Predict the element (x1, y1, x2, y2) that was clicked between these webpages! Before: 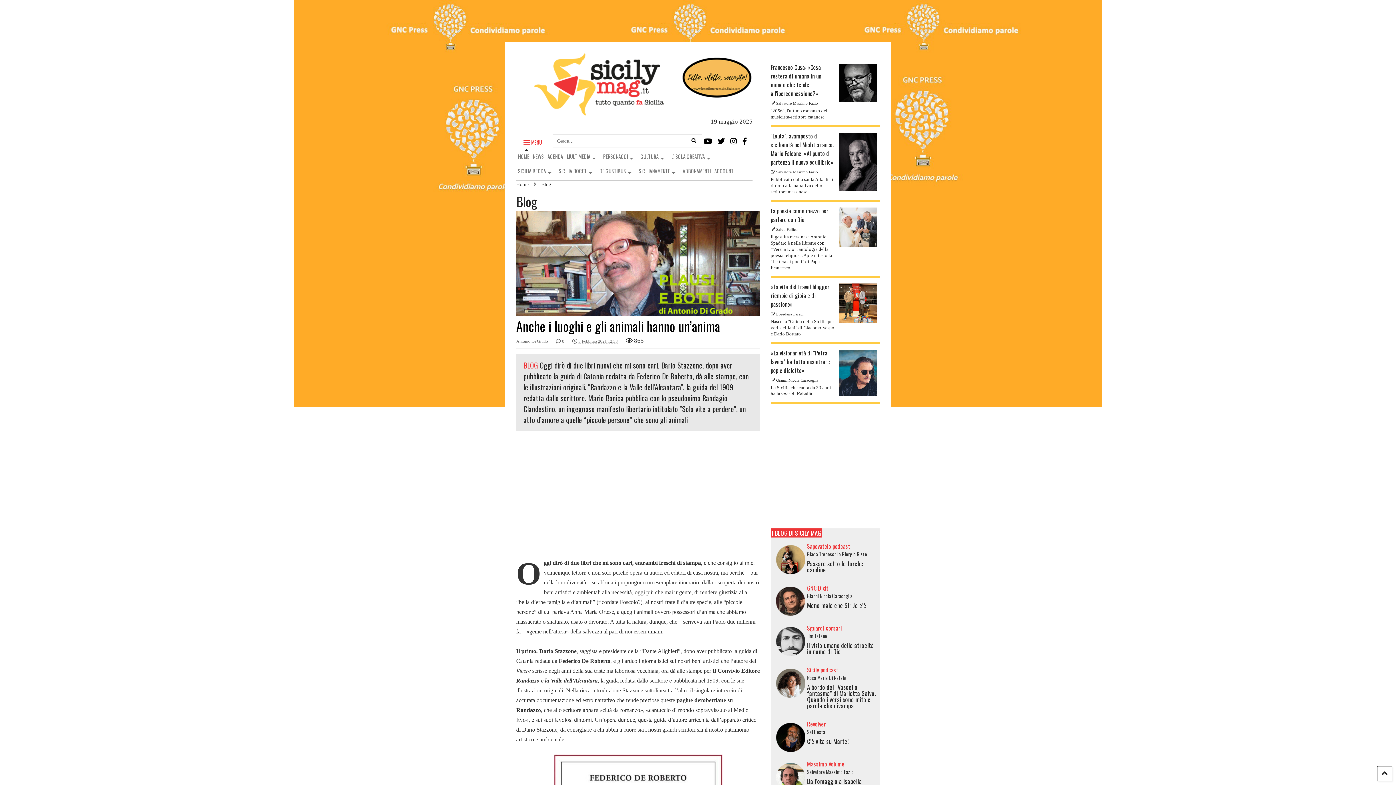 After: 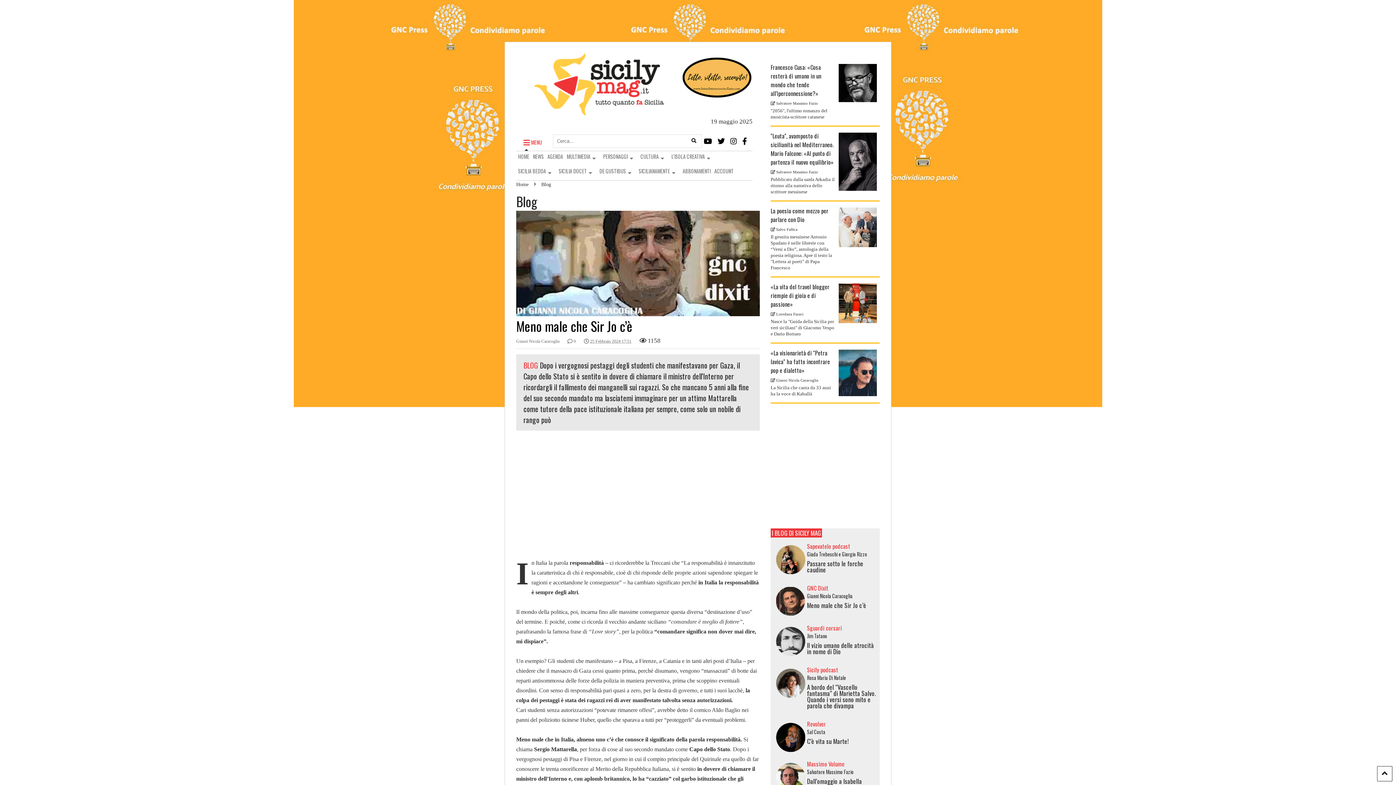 Action: label: Meno male che Sir Jo c’è bbox: (807, 602, 876, 608)